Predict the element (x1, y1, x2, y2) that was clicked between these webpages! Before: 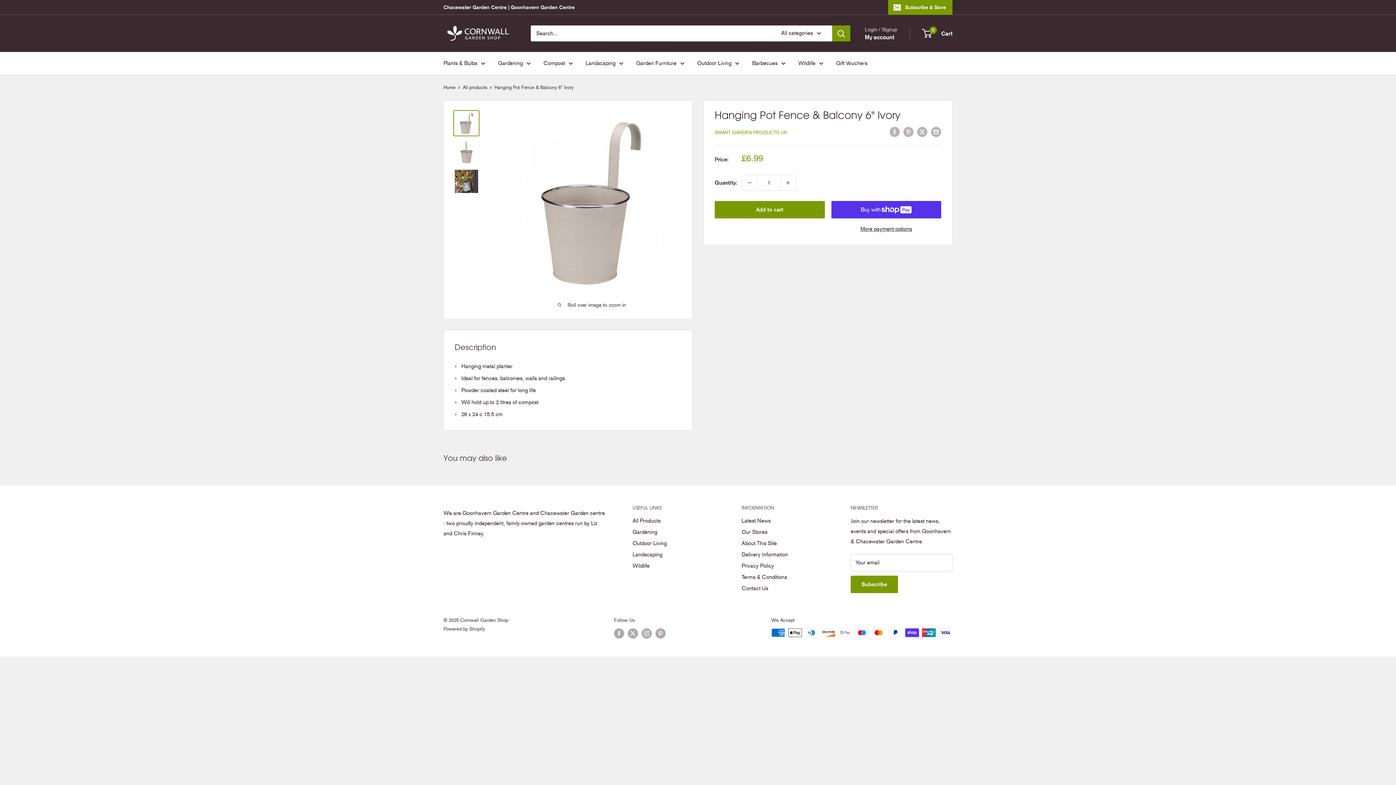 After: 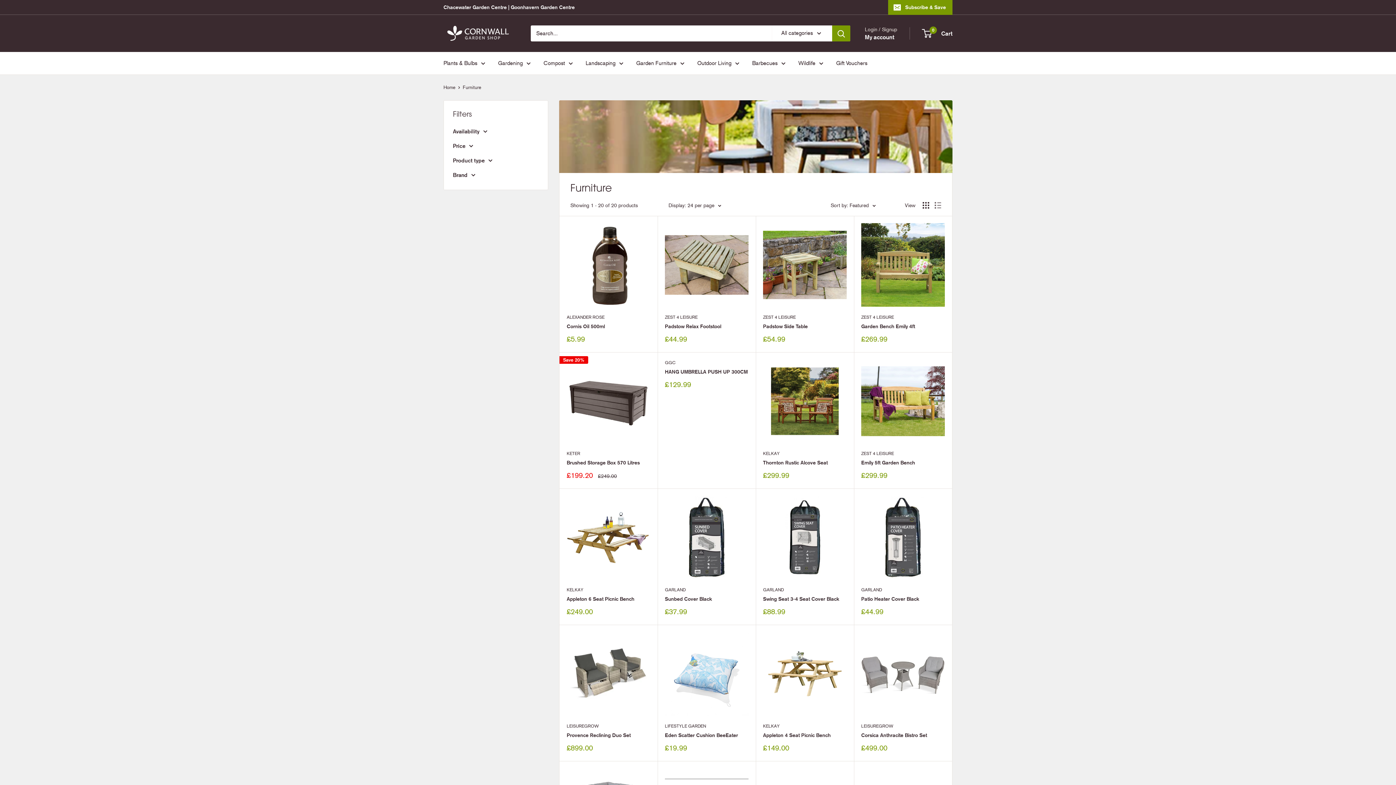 Action: bbox: (636, 58, 684, 68) label: Garden Furniture